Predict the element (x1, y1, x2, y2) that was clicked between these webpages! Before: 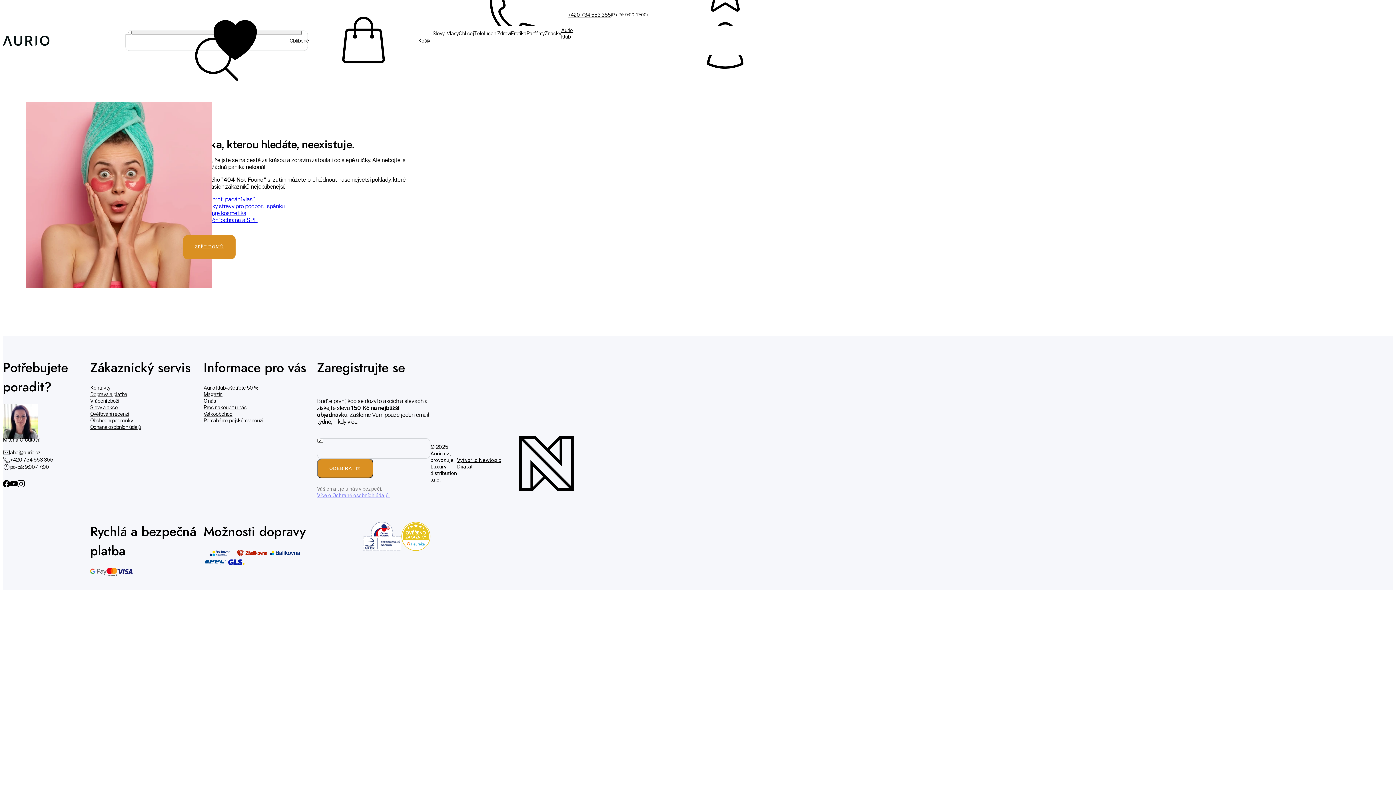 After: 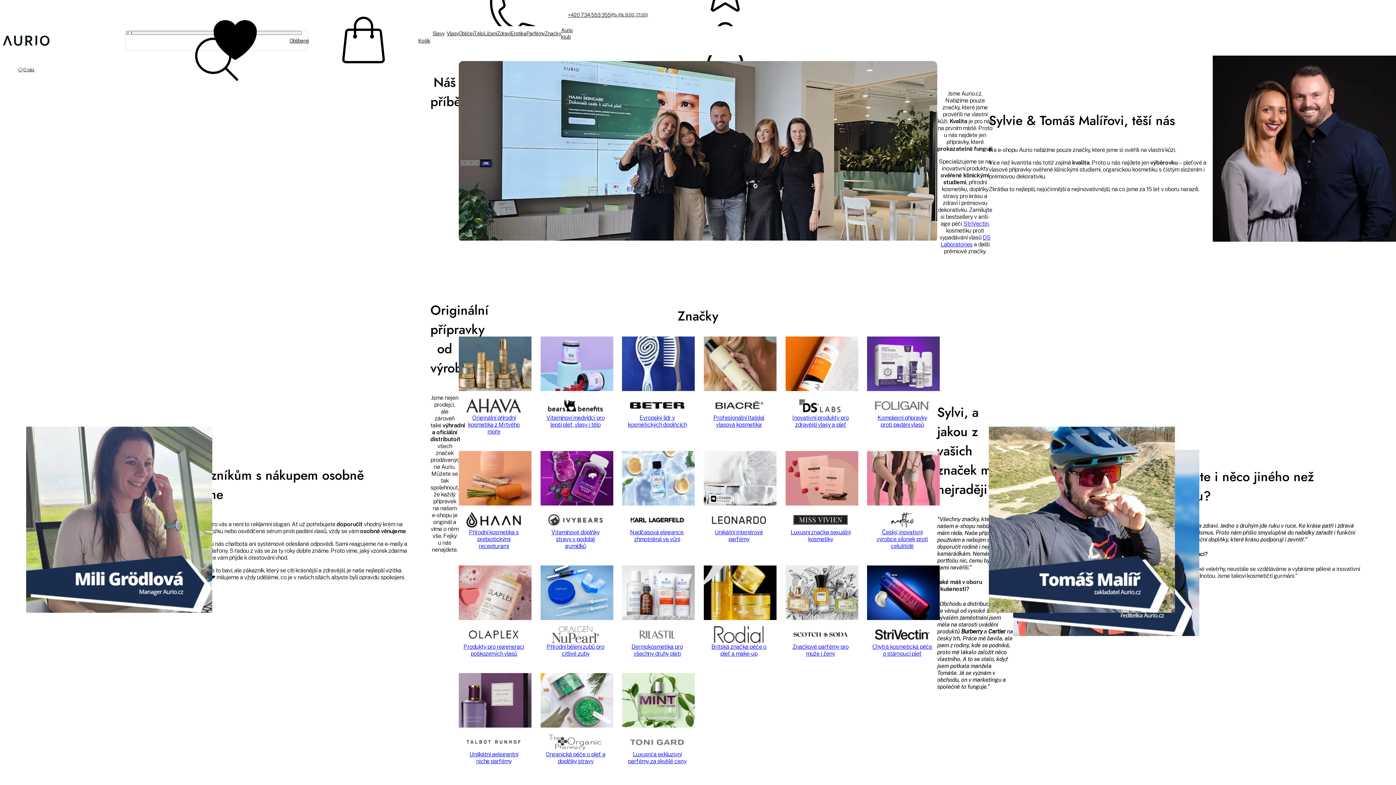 Action: label: O nás bbox: (203, 397, 215, 404)